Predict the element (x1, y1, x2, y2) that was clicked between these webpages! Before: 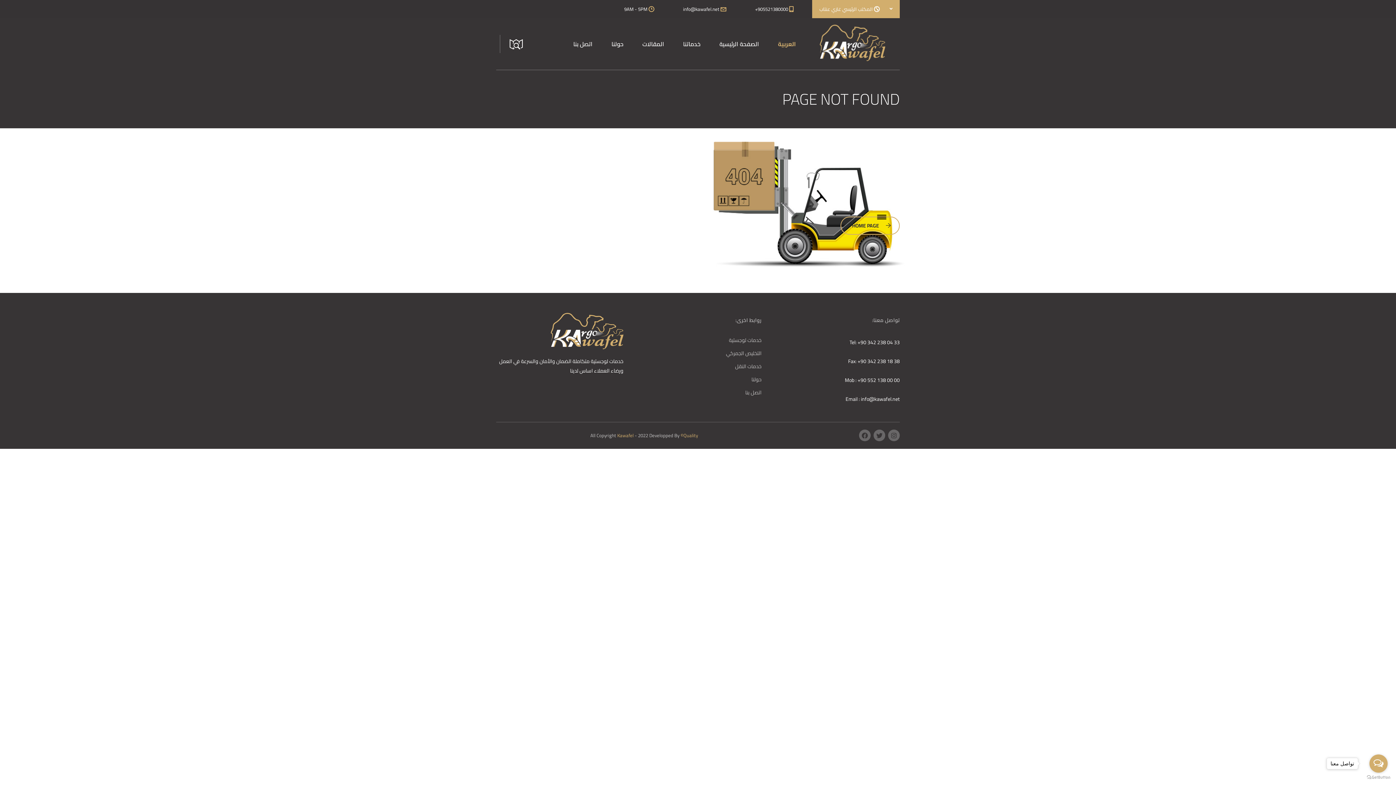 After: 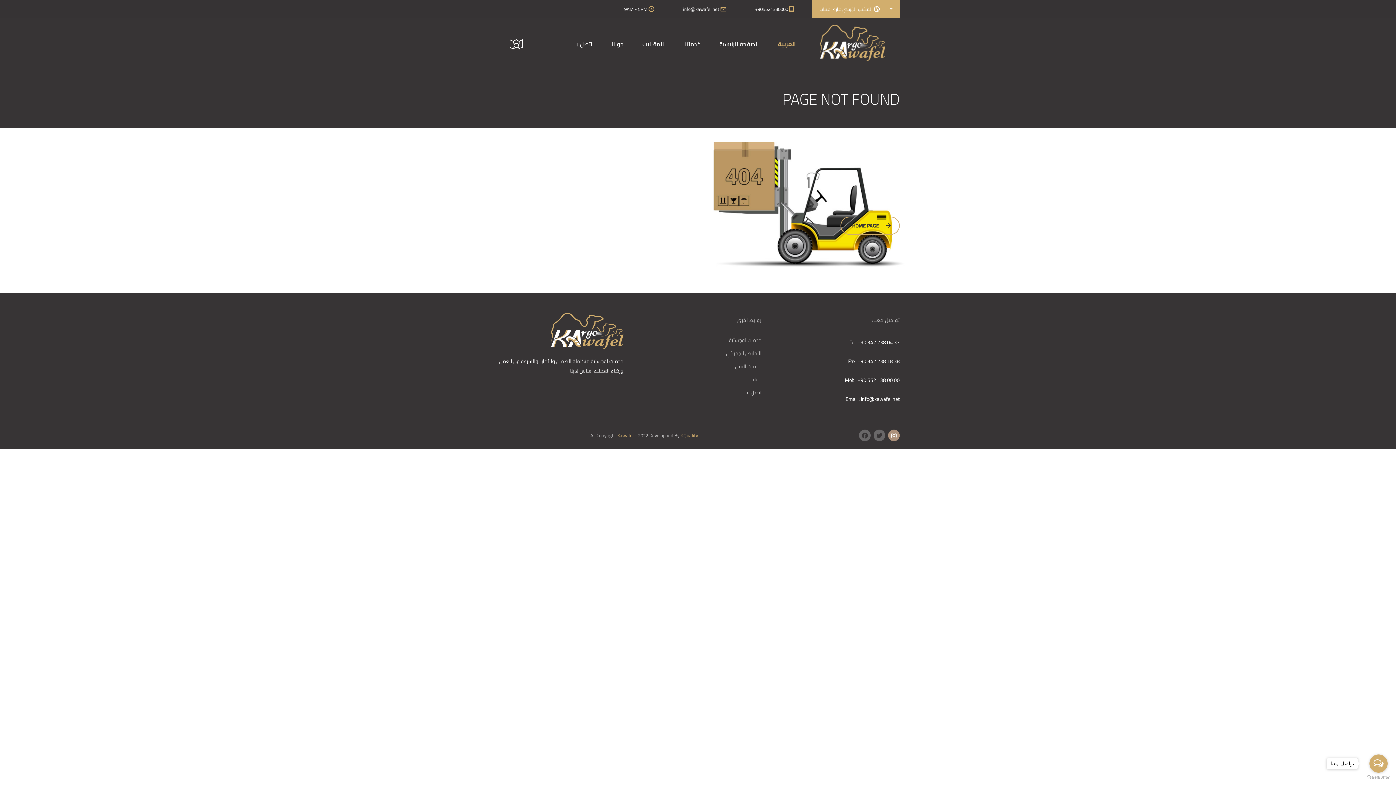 Action: bbox: (888, 429, 900, 441)